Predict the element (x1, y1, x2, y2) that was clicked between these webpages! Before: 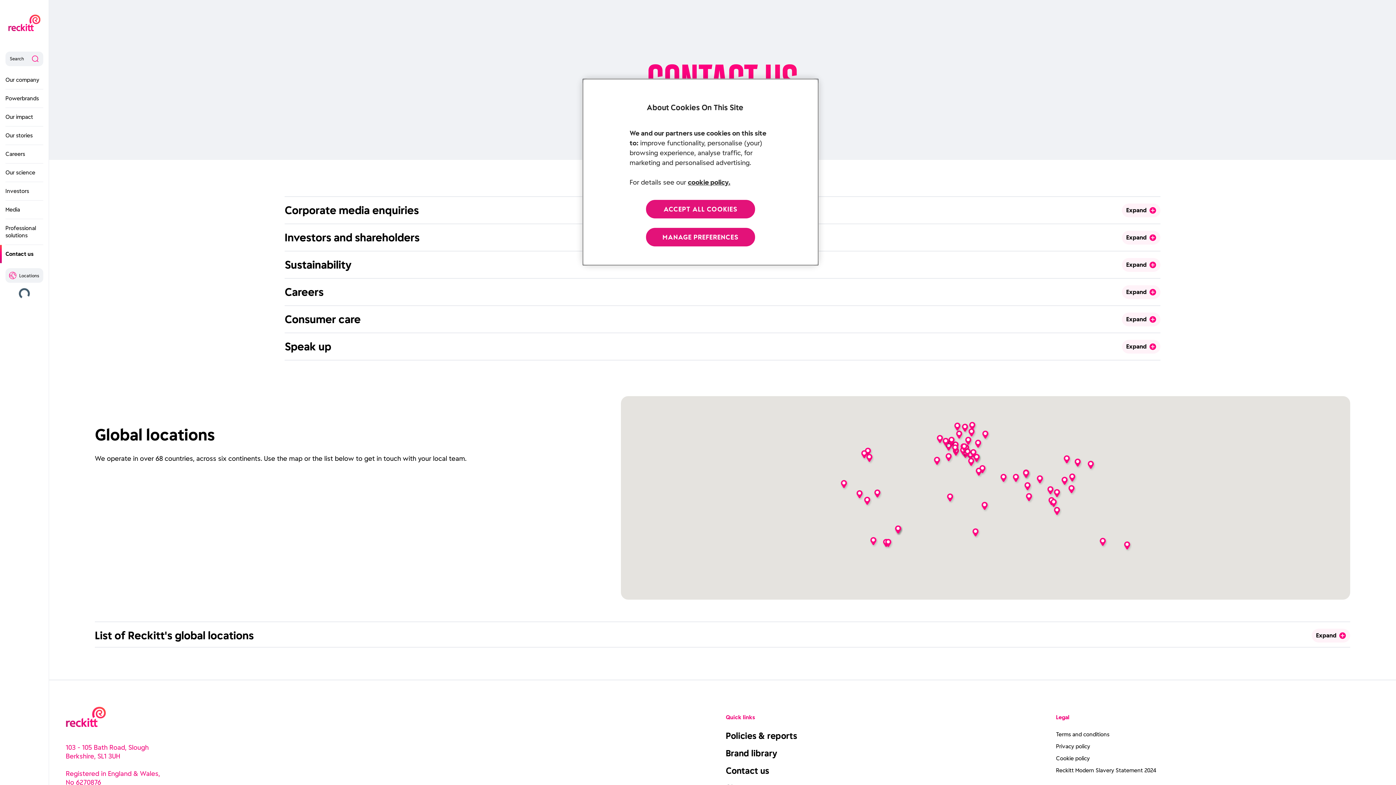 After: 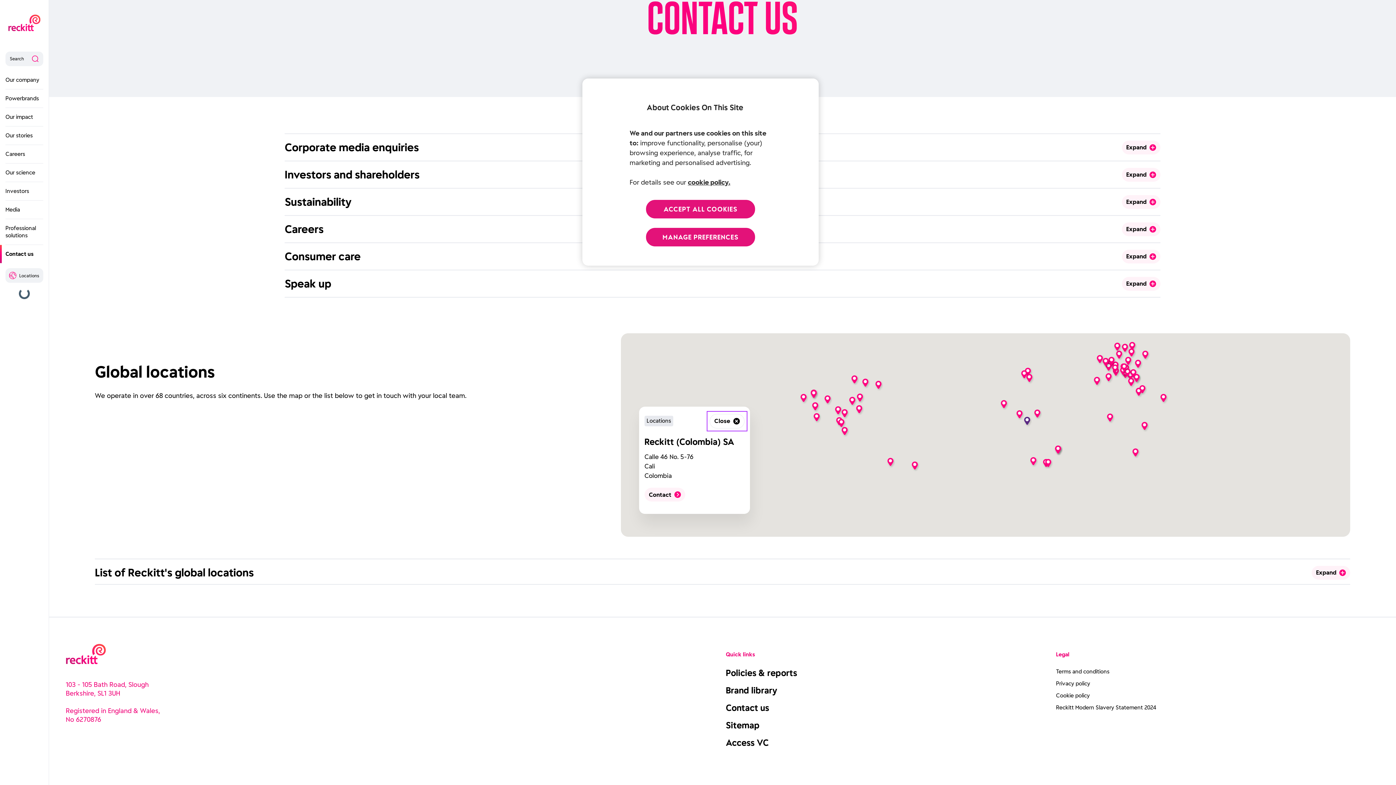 Action: label: Colombia bbox: (862, 495, 871, 506)